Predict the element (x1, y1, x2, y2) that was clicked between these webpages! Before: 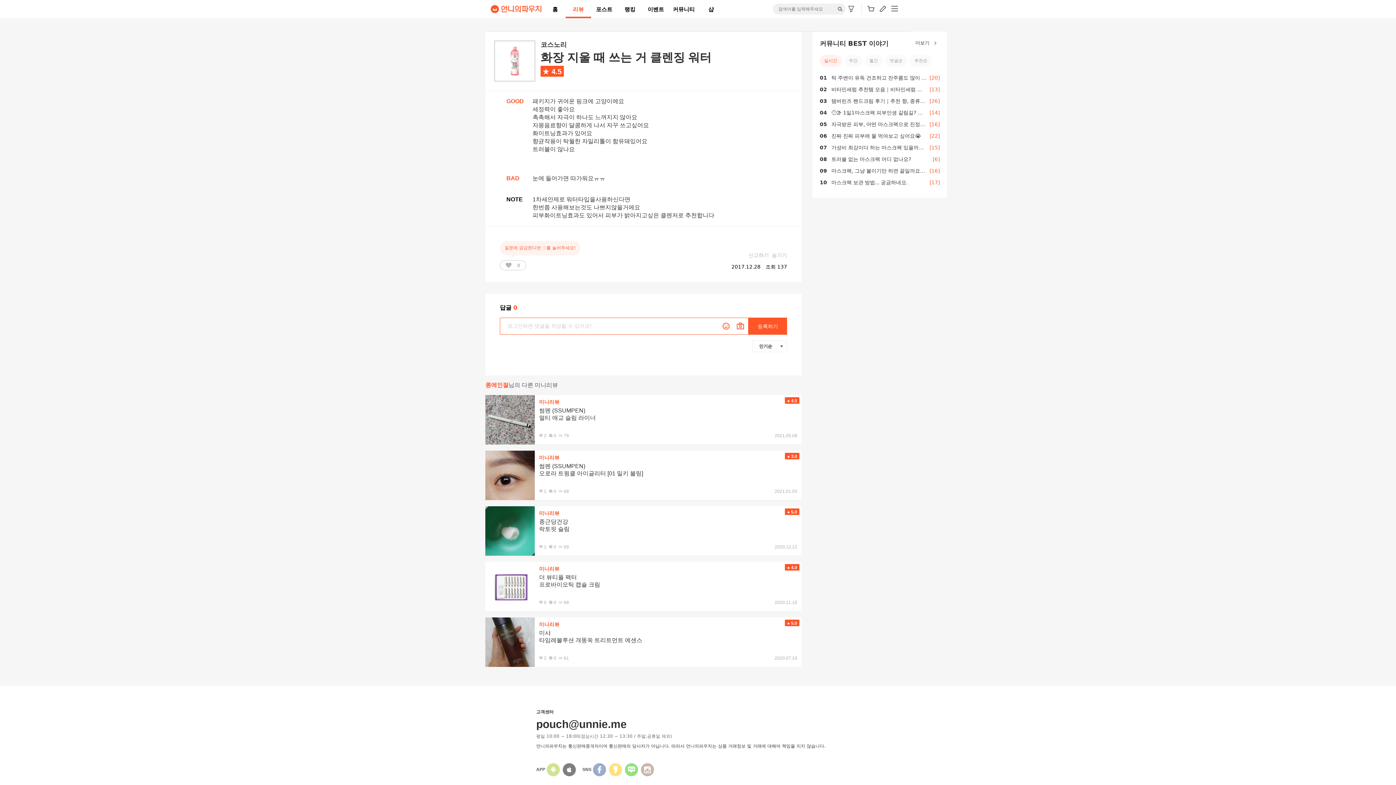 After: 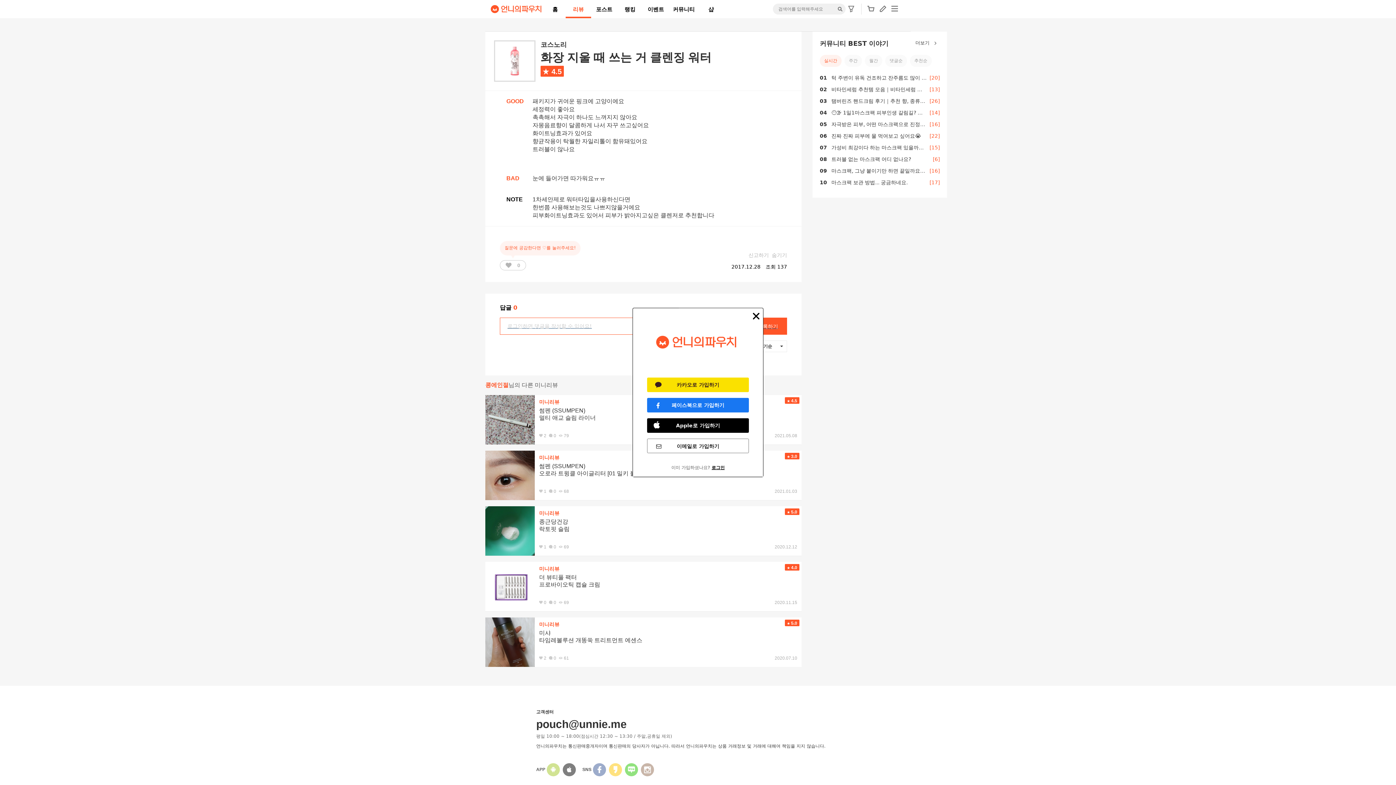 Action: label: 등록하기 bbox: (748, 317, 787, 335)